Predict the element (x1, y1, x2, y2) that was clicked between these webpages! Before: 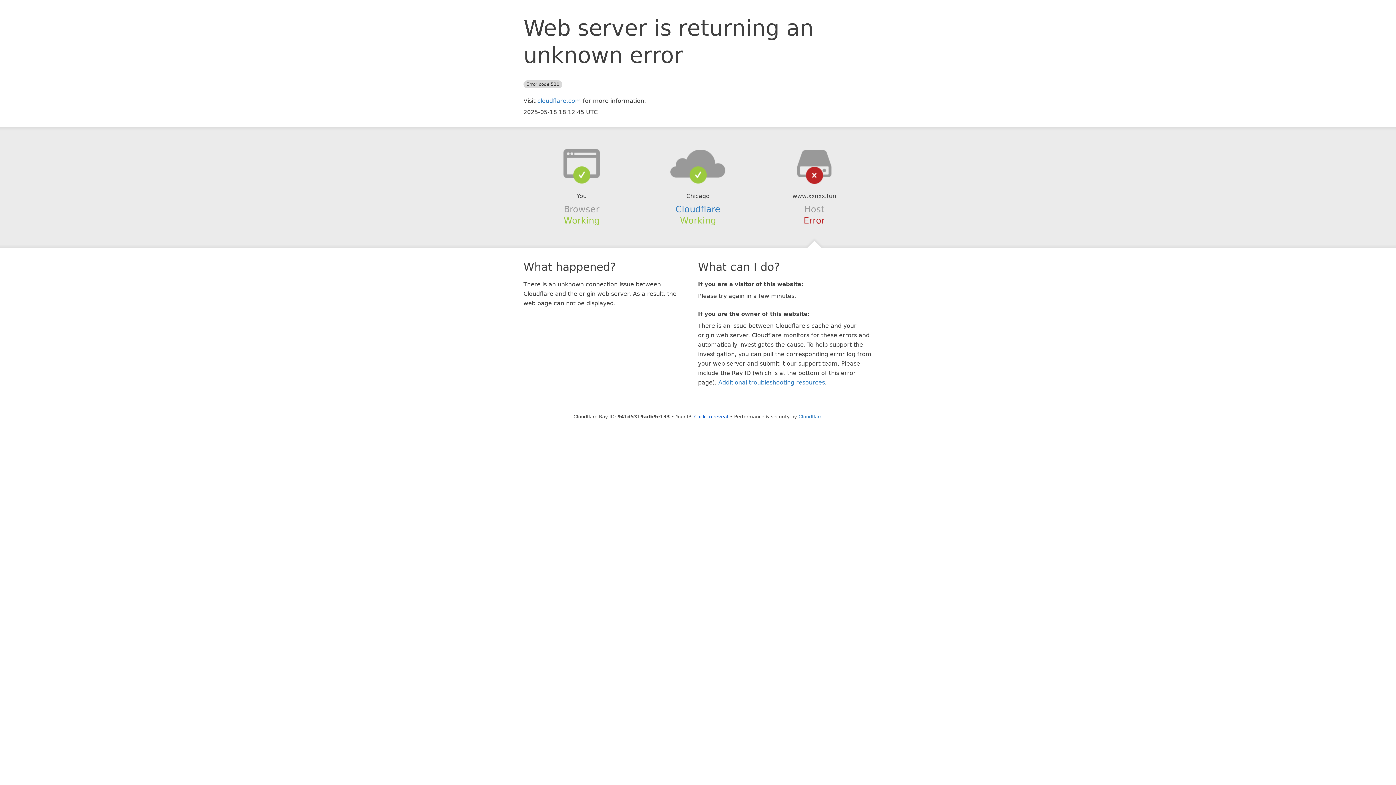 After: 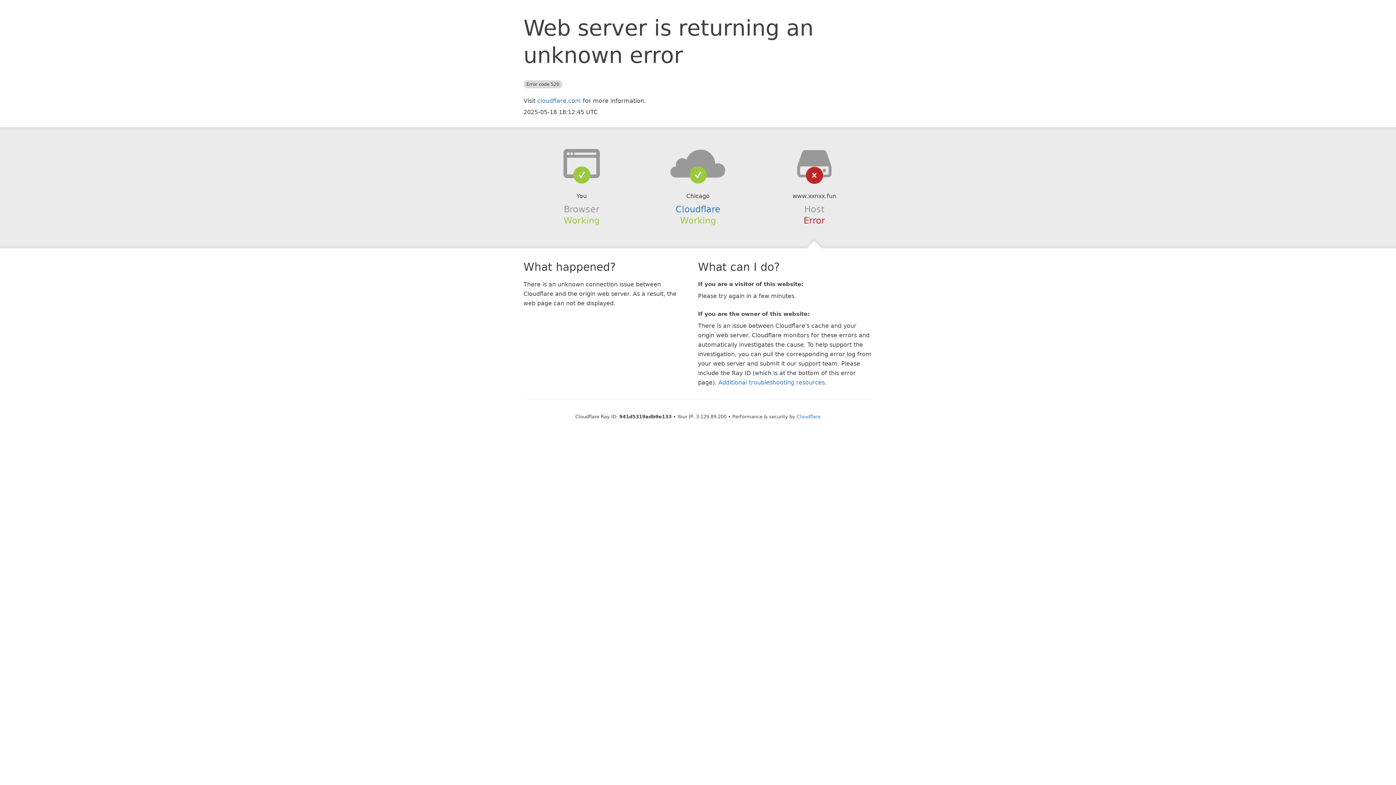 Action: bbox: (694, 414, 728, 419) label: Click to reveal